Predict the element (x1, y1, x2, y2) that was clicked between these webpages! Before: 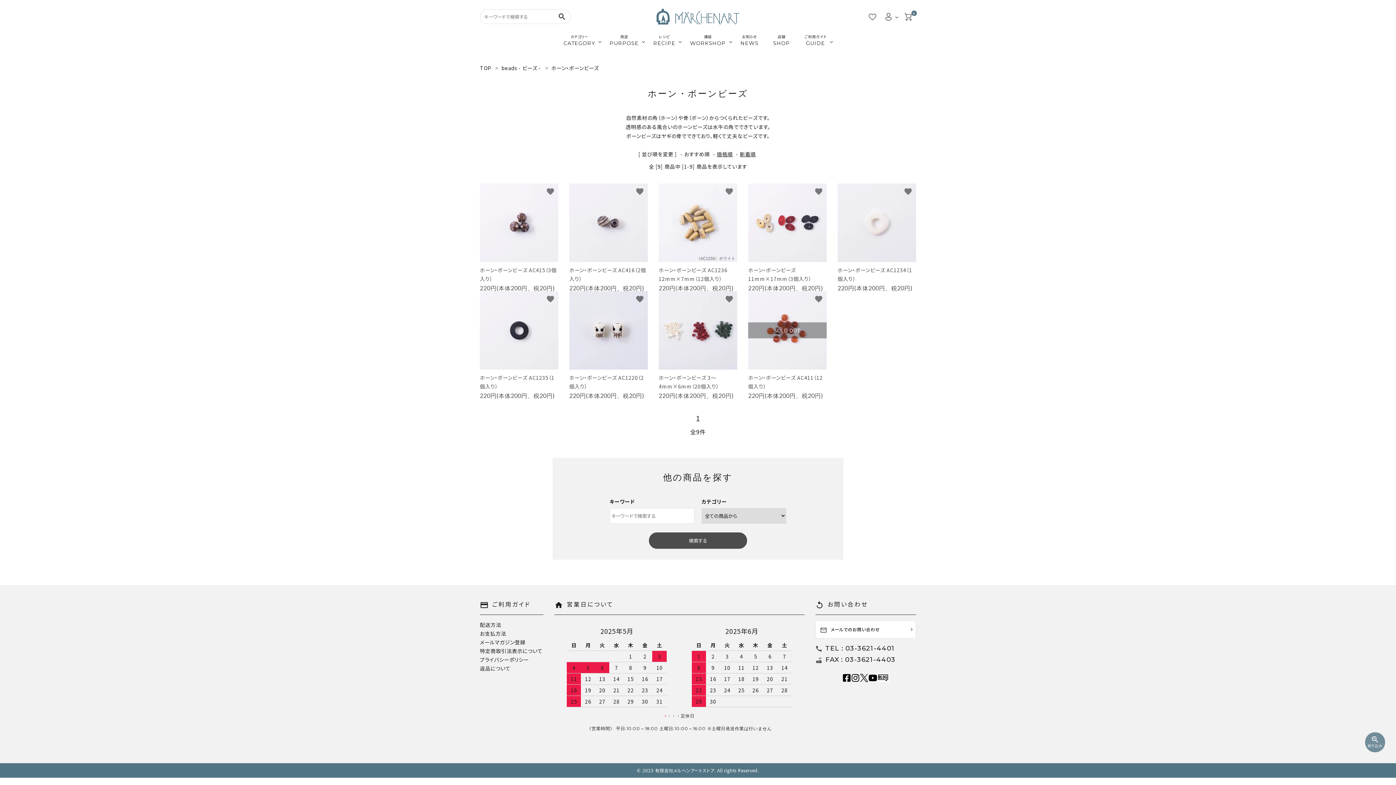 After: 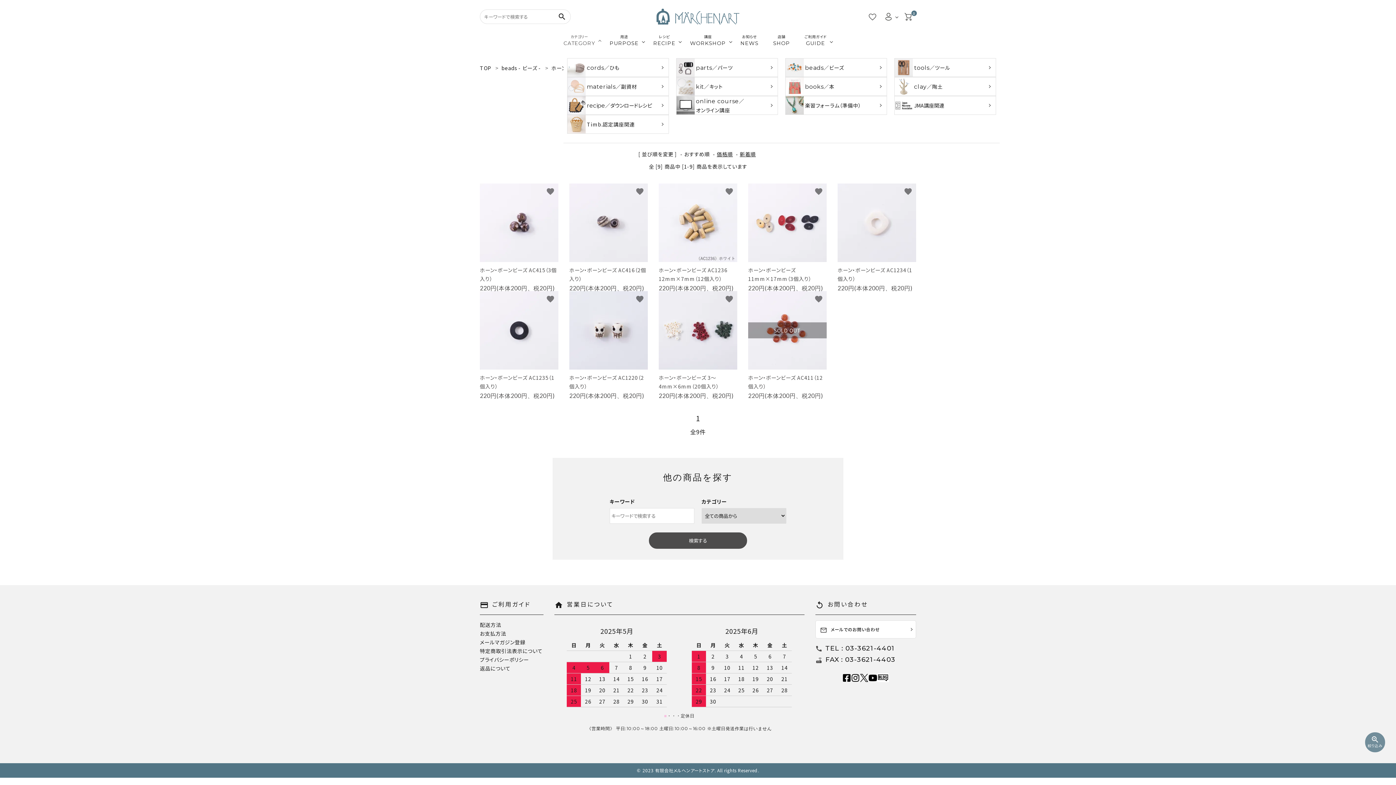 Action: bbox: (563, 24, 601, 58) label: カテゴリー
CATEGORY